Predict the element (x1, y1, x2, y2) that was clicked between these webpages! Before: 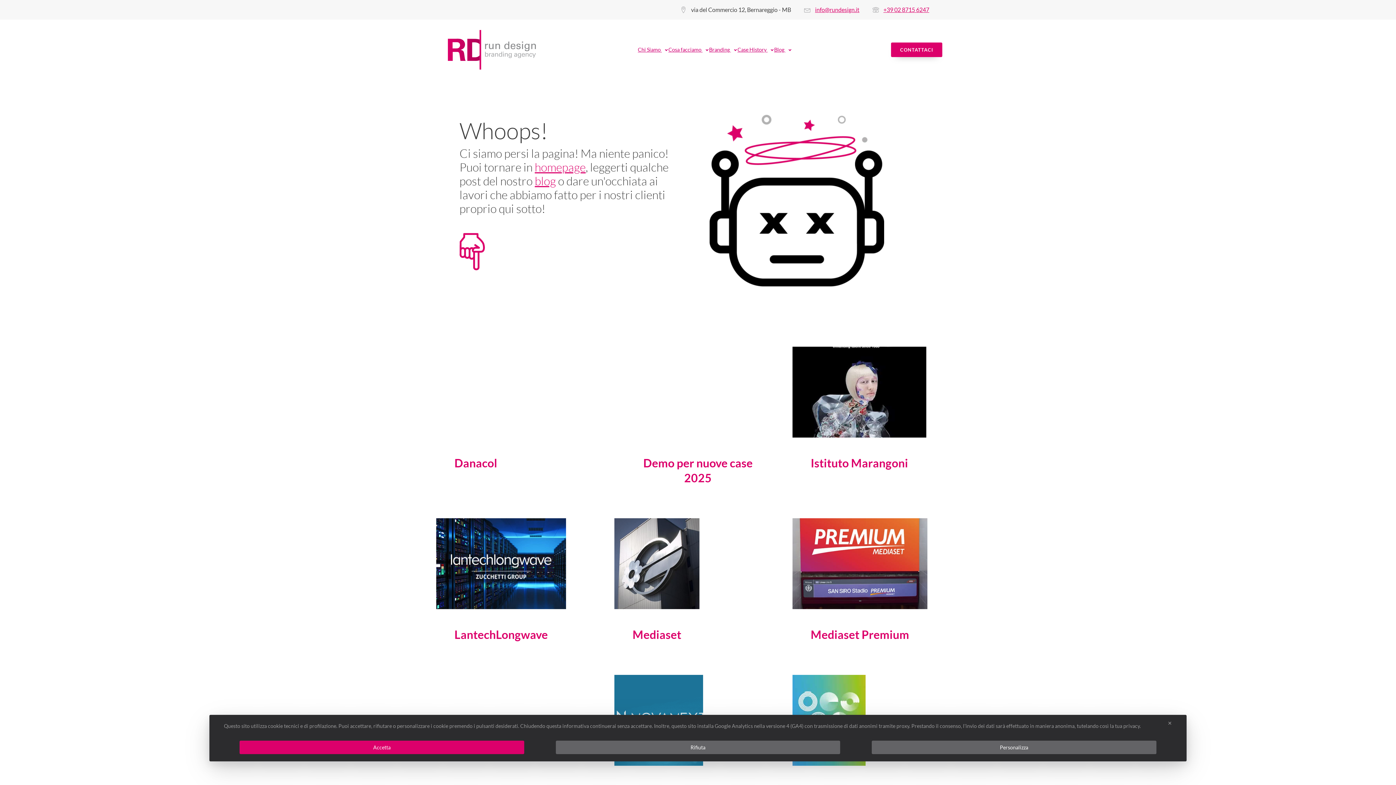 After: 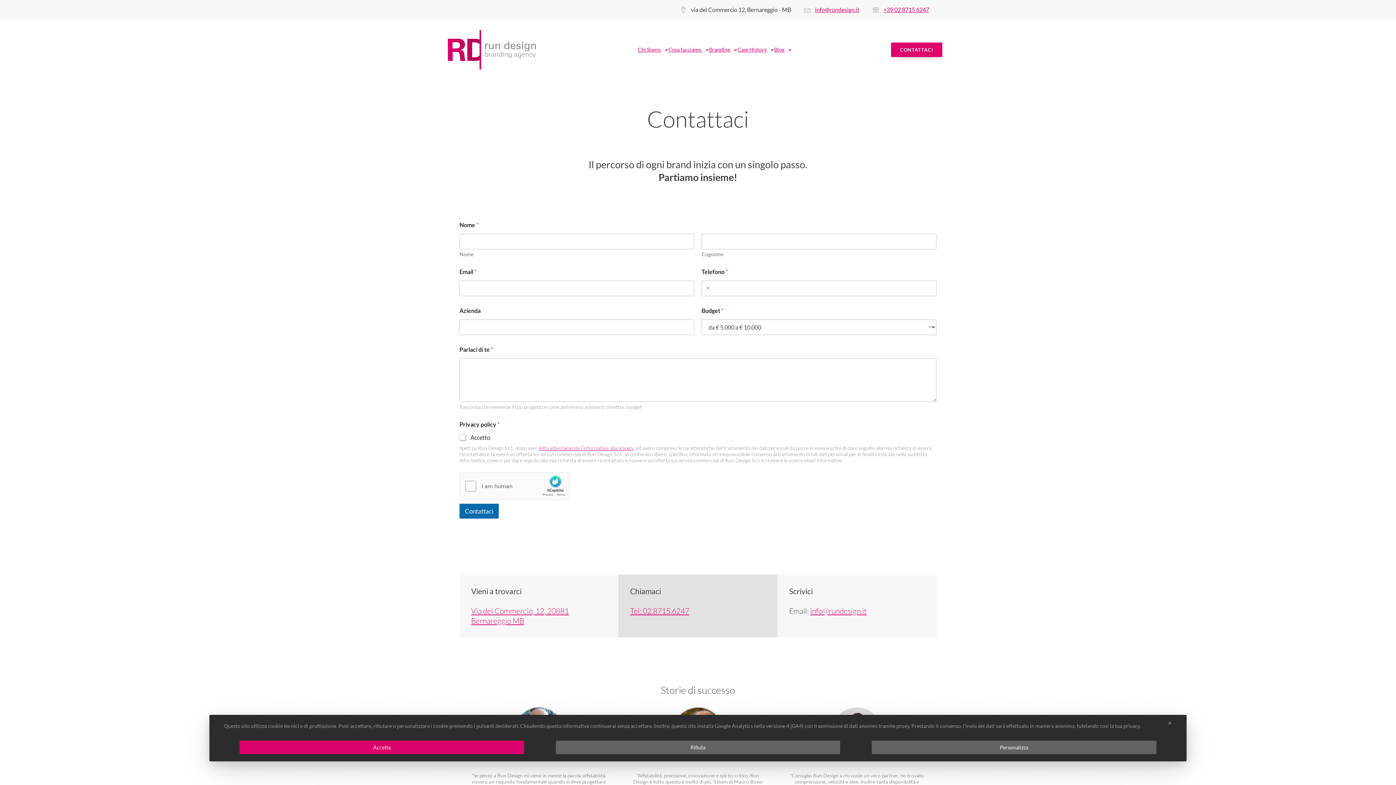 Action: label: CONTATTACI bbox: (891, 42, 942, 57)